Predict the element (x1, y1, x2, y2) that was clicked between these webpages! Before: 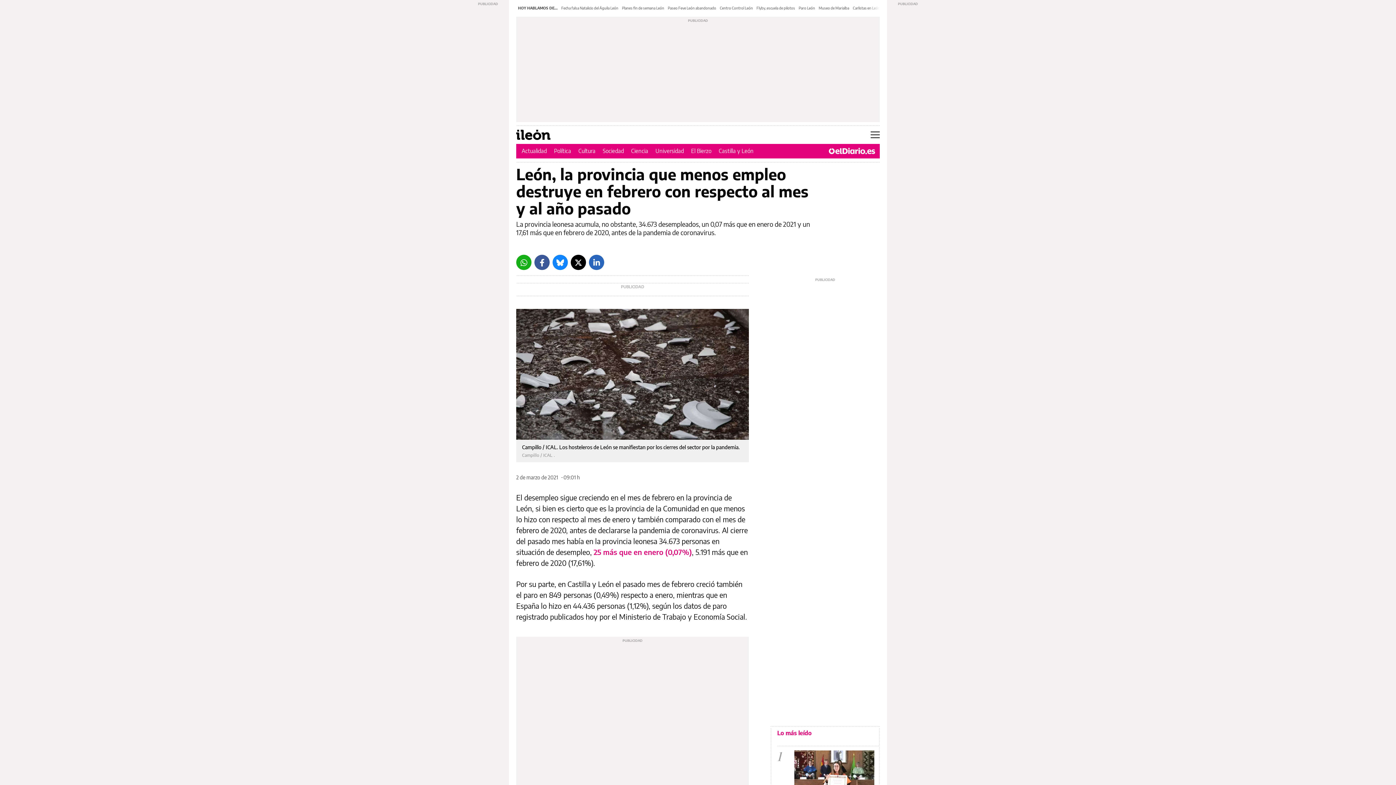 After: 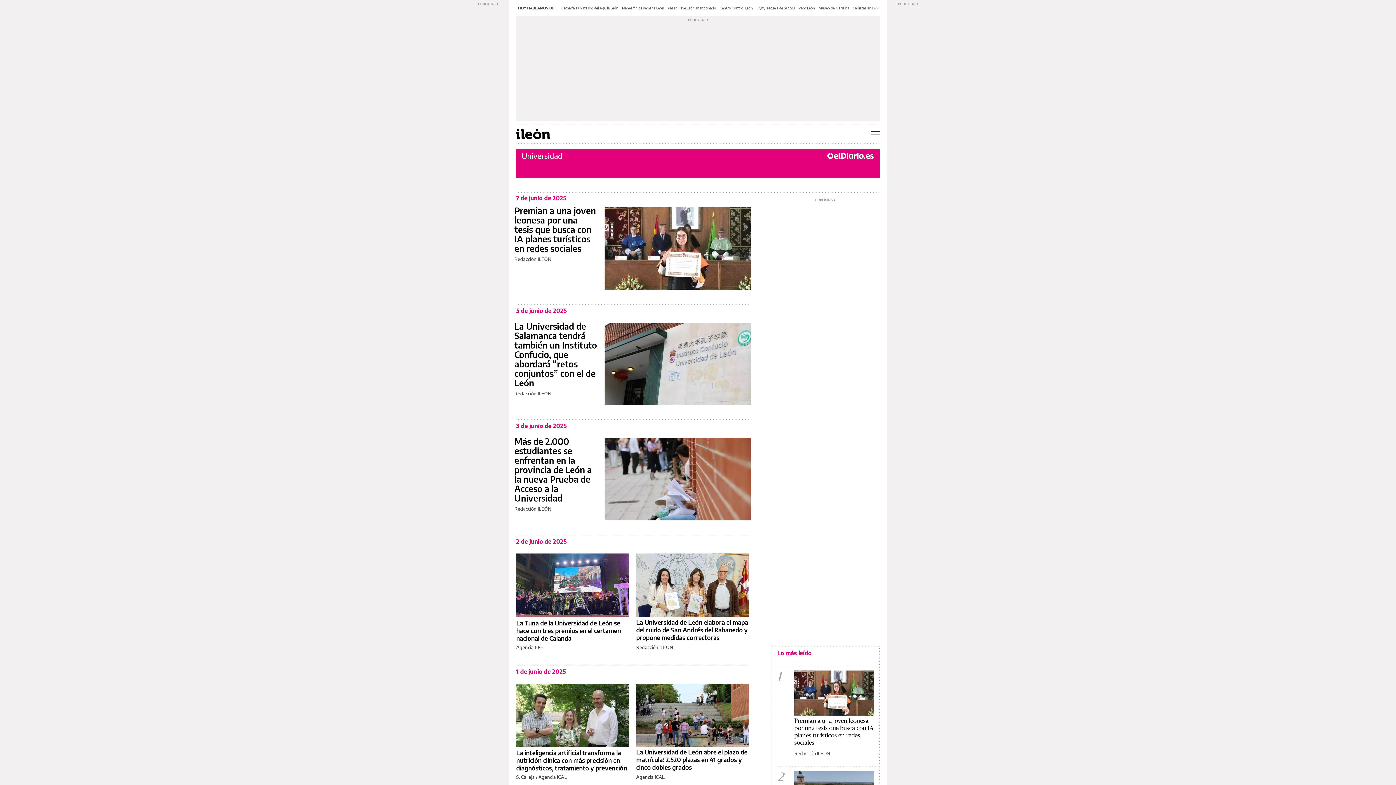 Action: label: Universidad bbox: (655, 147, 684, 154)